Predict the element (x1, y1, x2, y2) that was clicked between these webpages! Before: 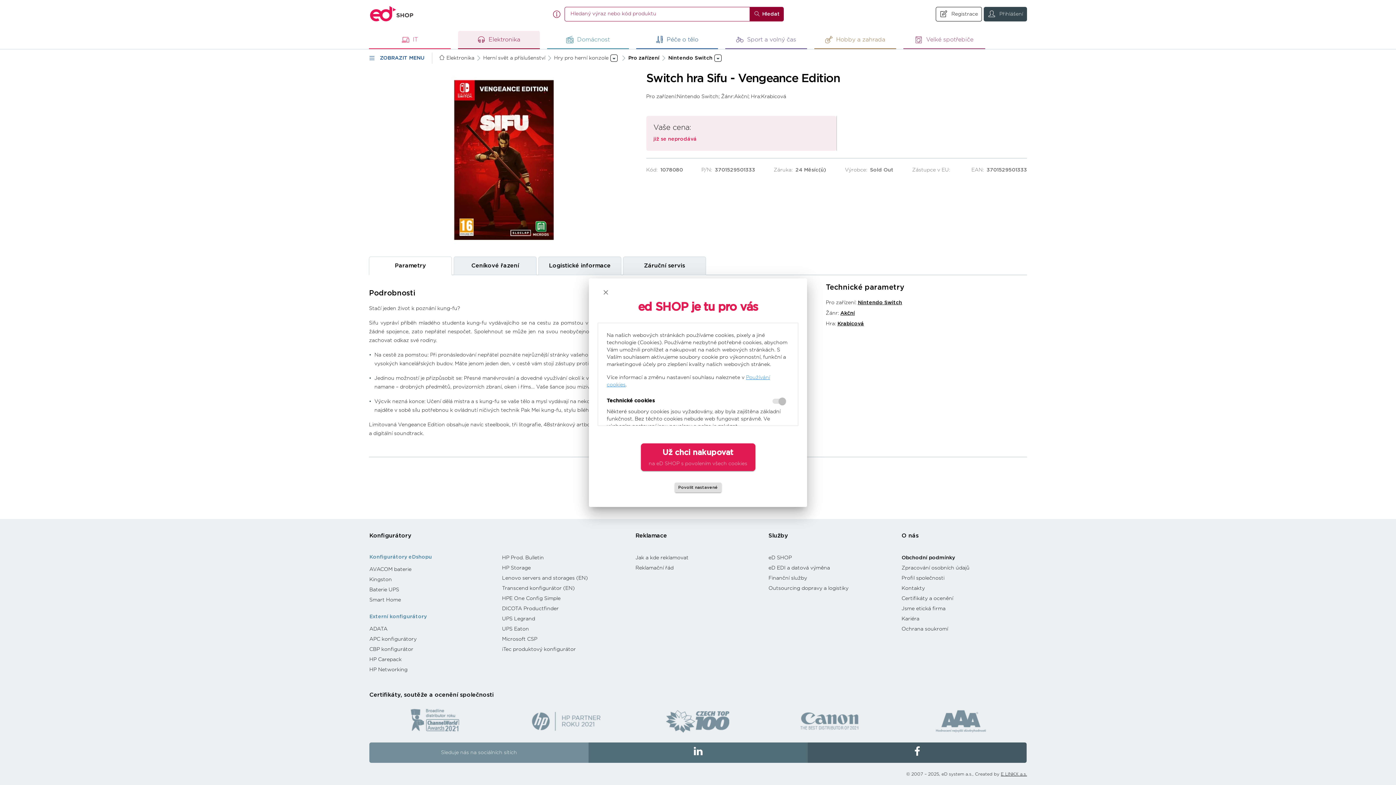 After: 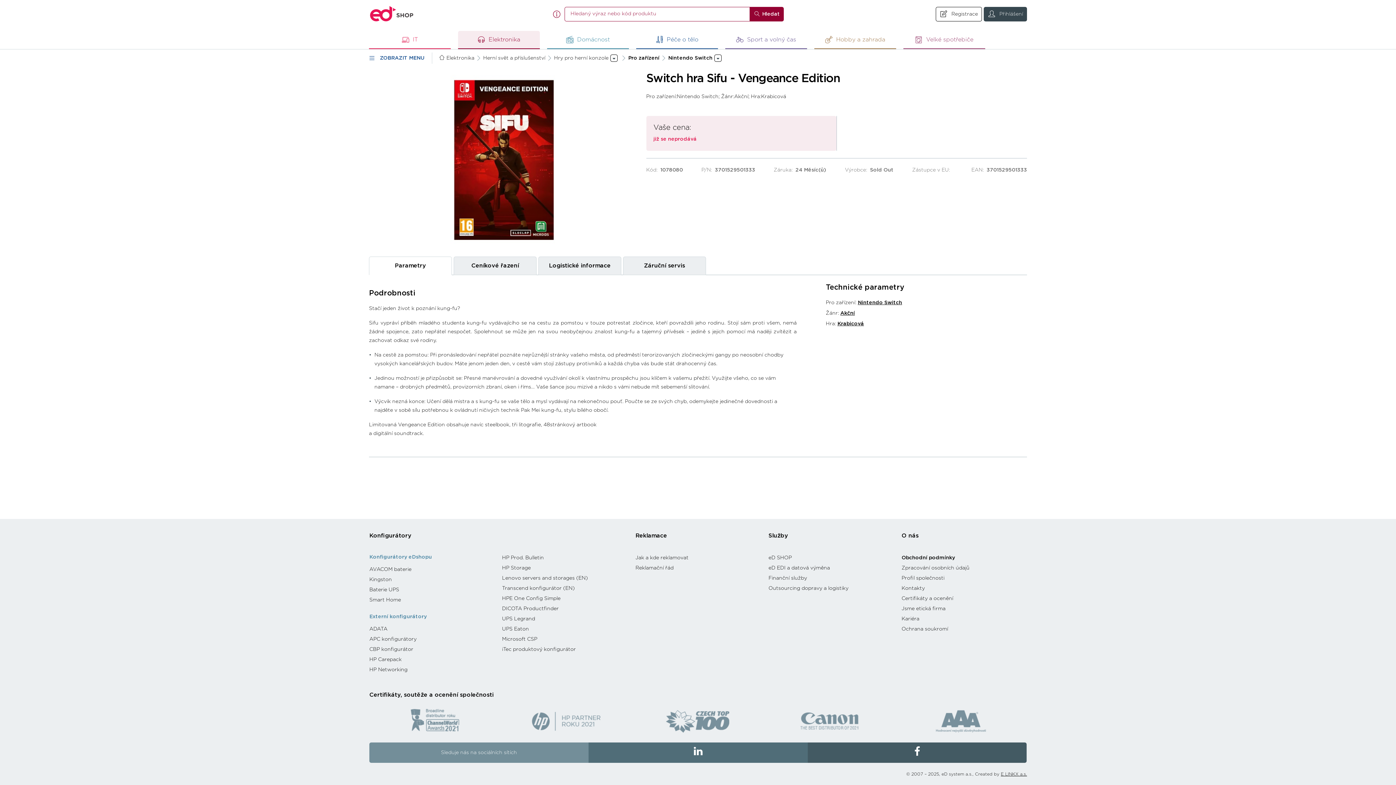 Action: bbox: (597, 284, 614, 300) label: Zavřít